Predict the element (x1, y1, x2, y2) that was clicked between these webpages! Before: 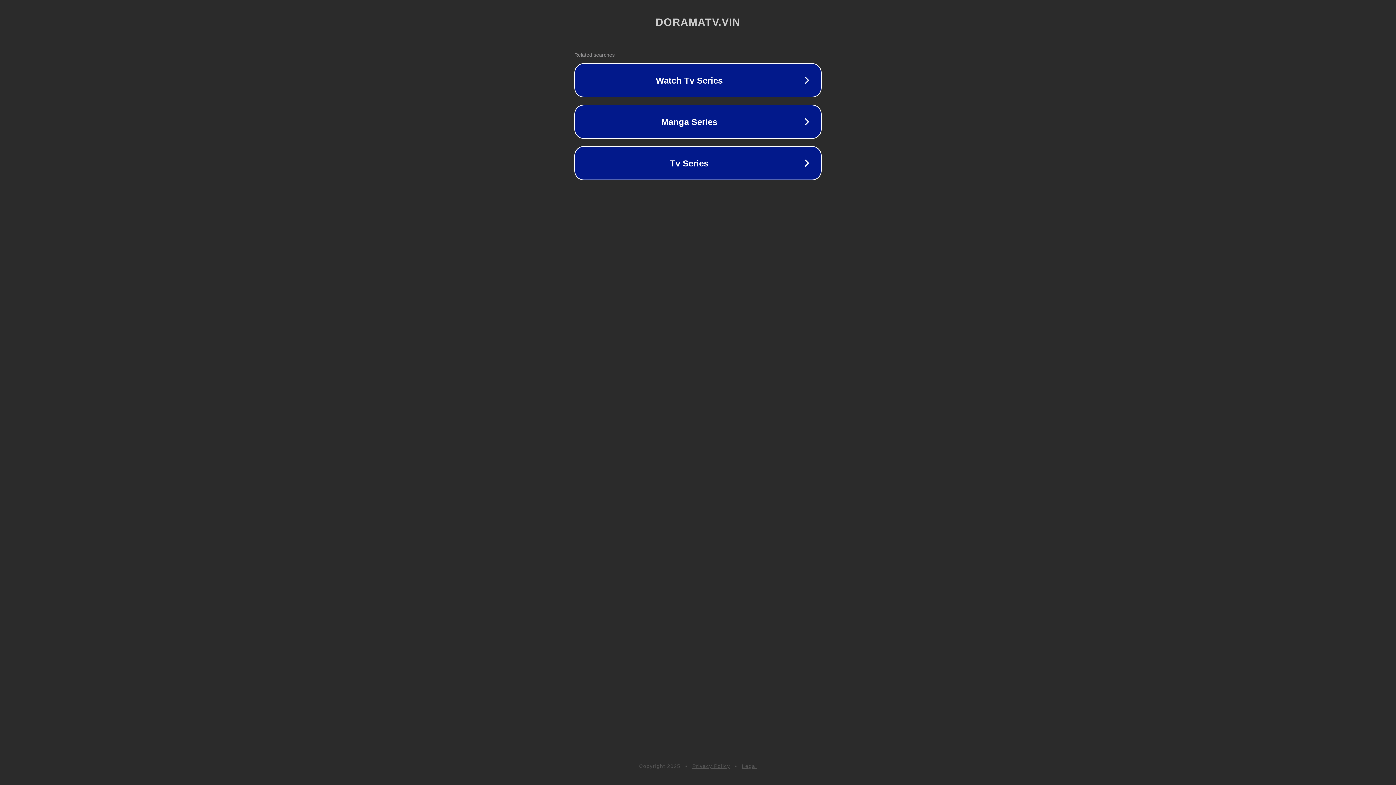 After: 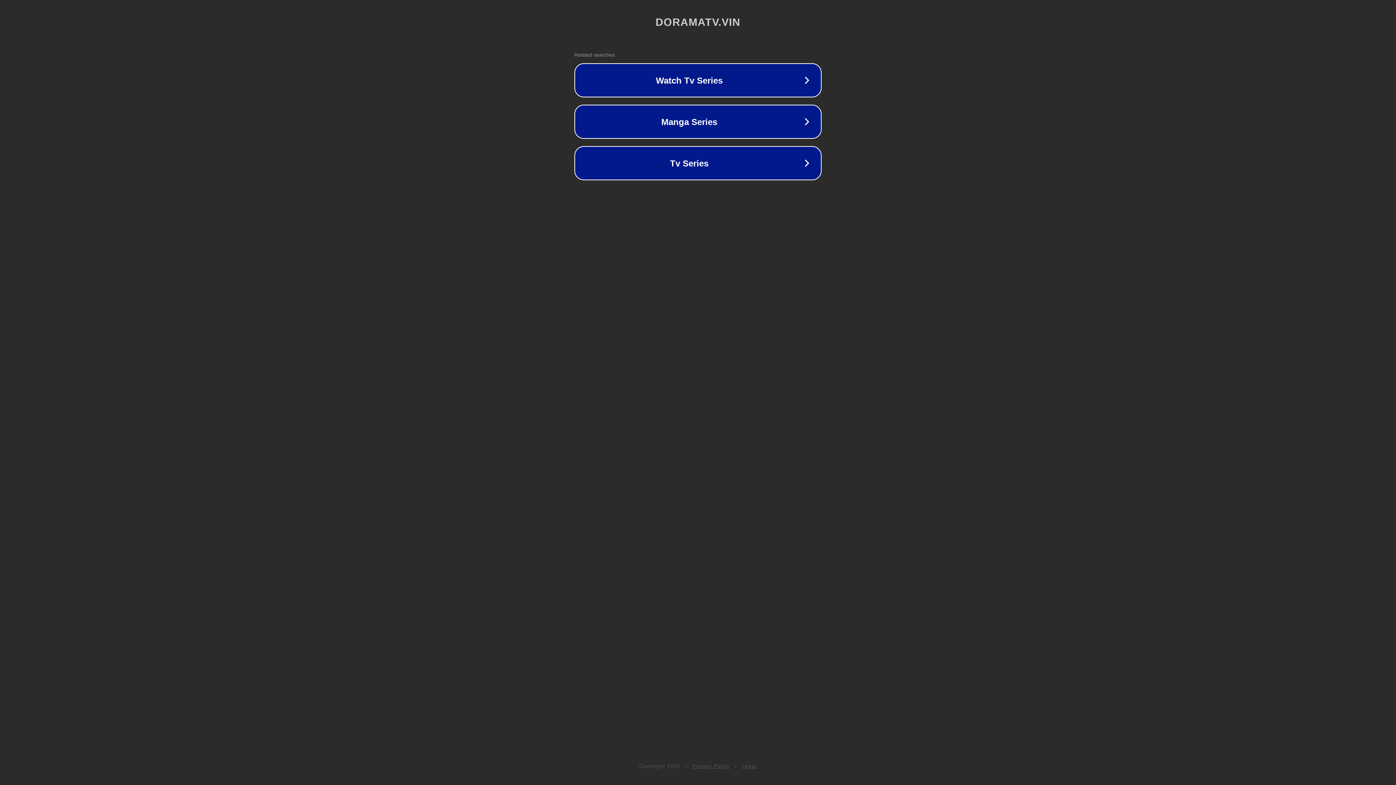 Action: bbox: (692, 763, 730, 769) label: Privacy Policy